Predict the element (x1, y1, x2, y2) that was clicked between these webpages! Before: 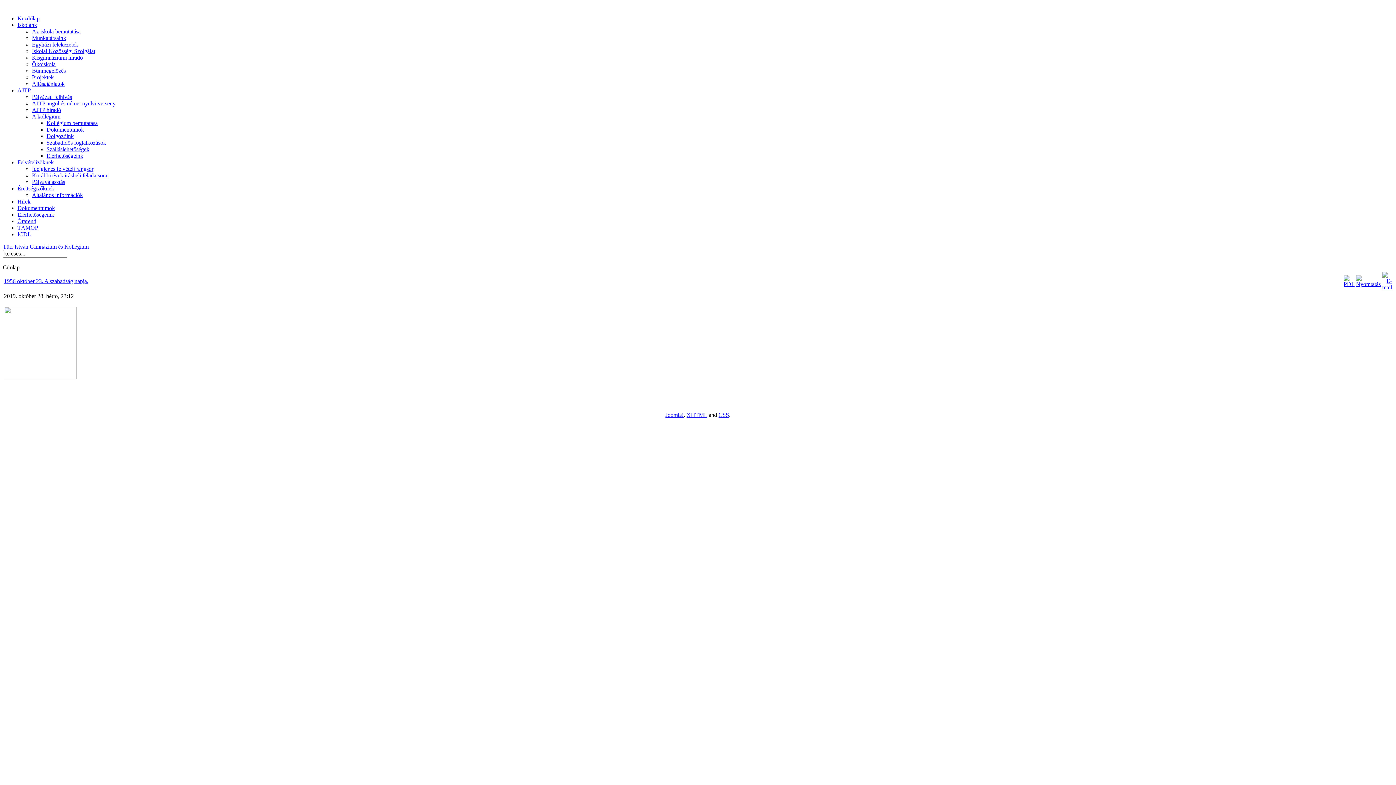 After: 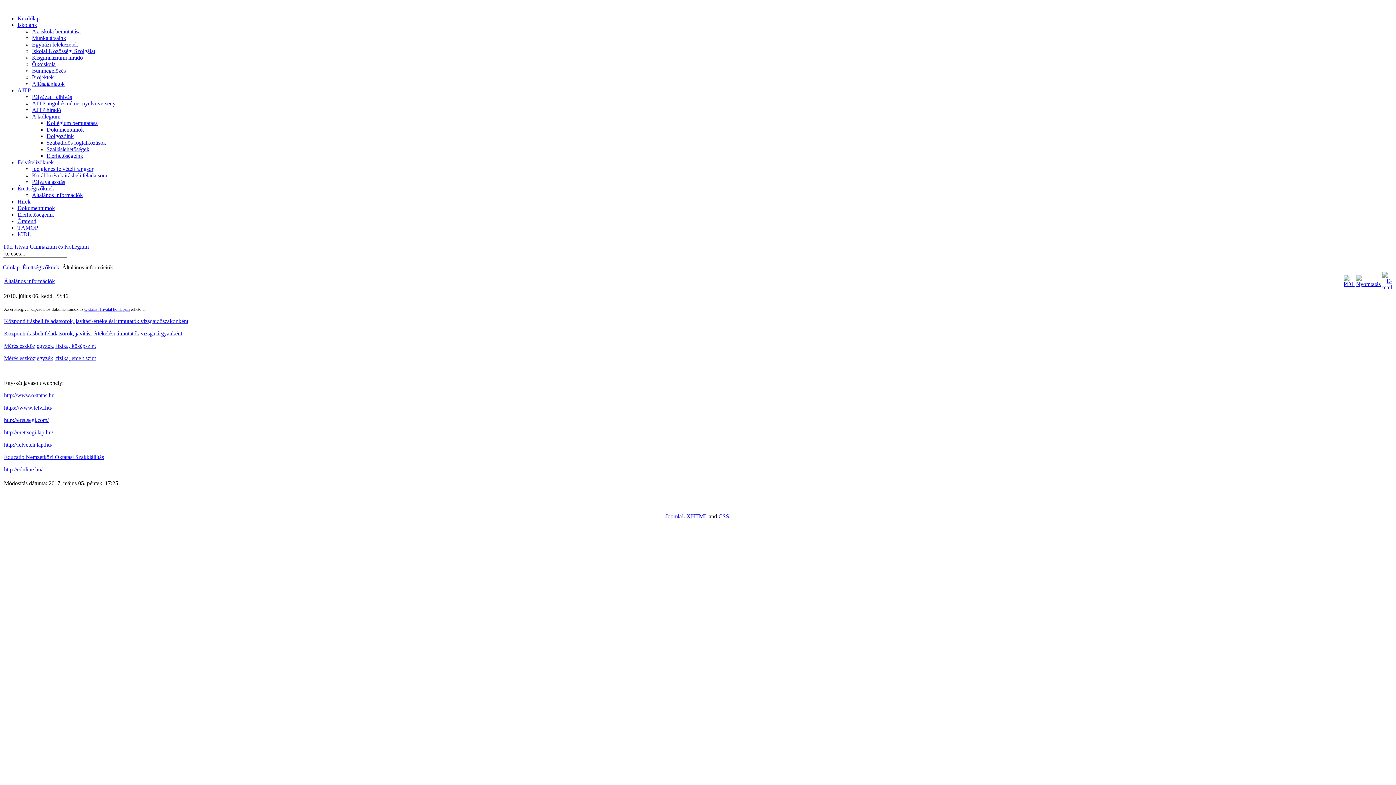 Action: label: Általános információk bbox: (32, 192, 82, 198)